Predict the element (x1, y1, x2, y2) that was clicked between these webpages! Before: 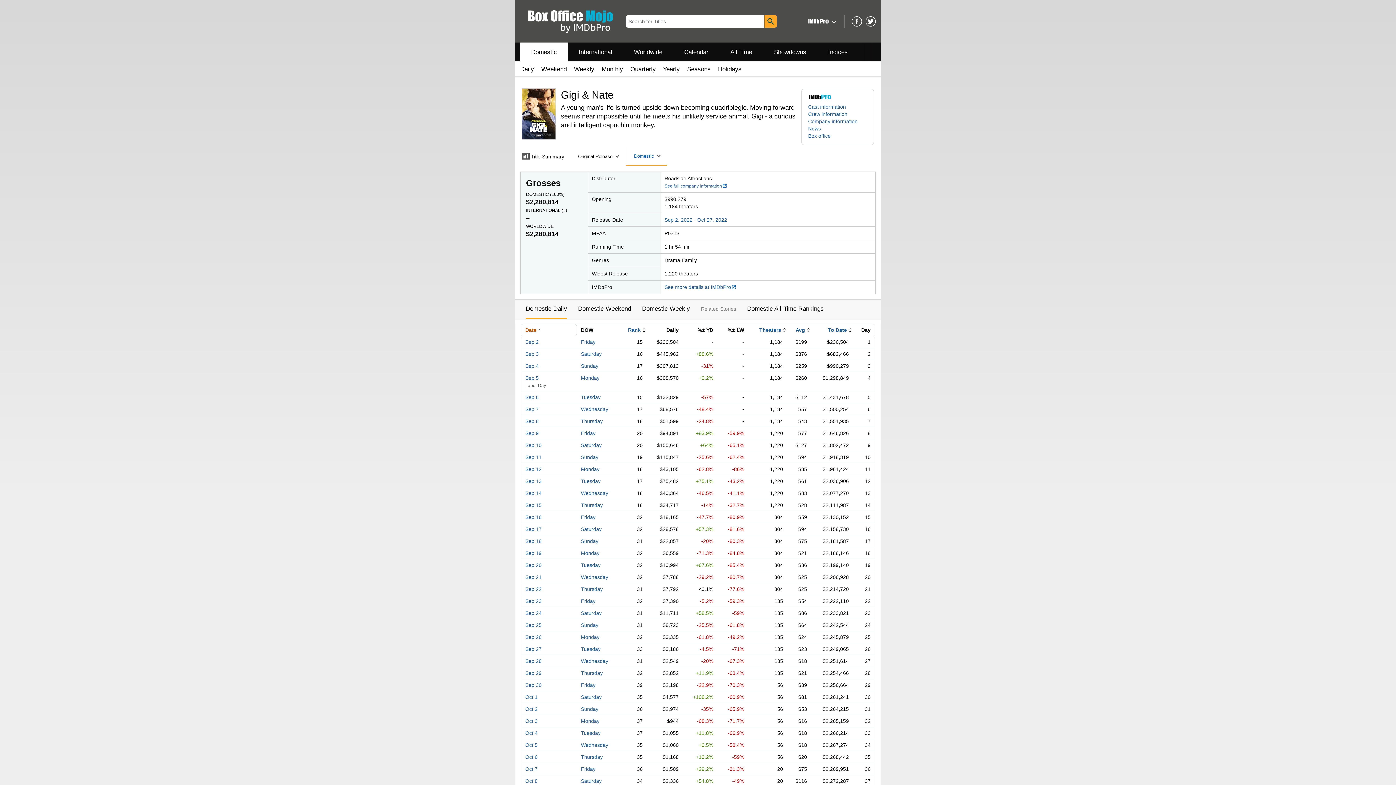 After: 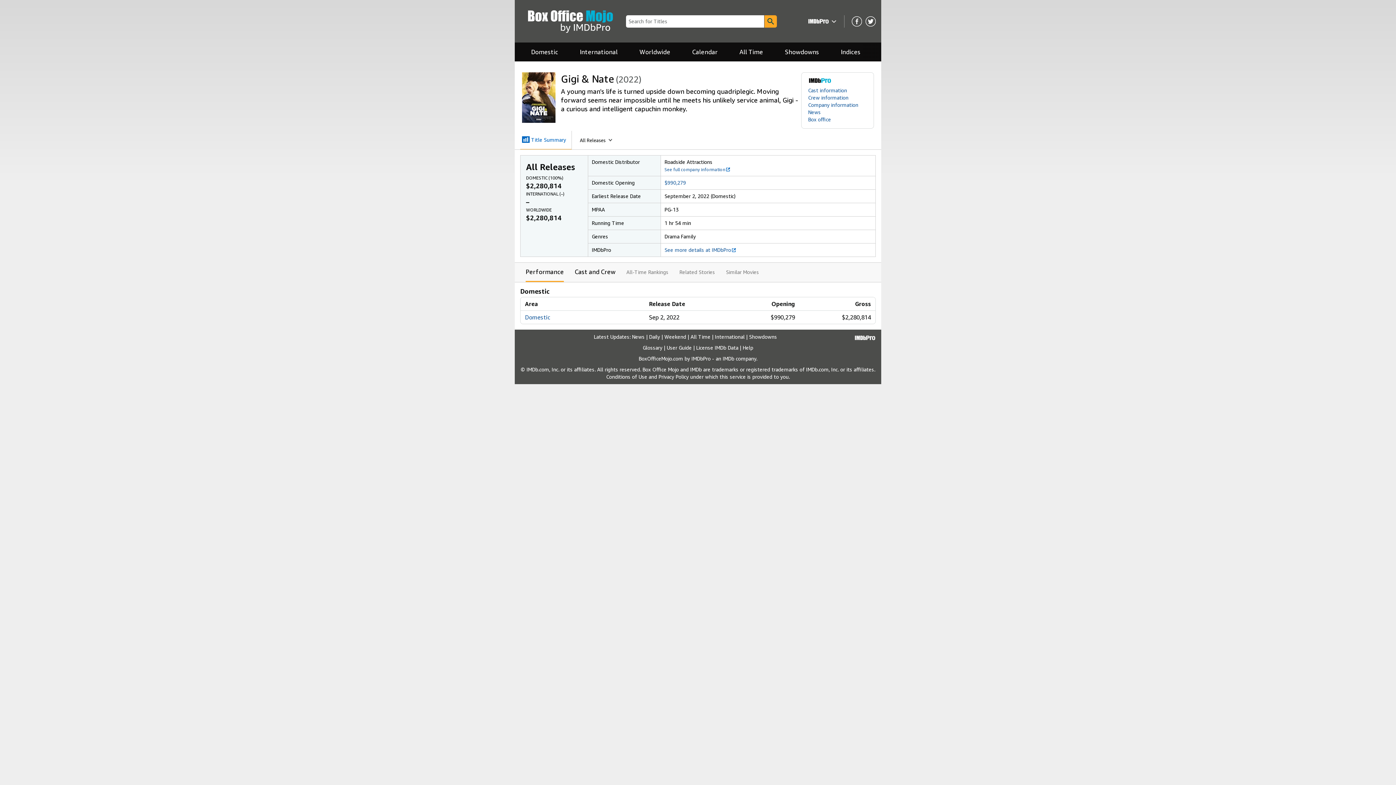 Action: bbox: (520, 151, 566, 162) label:  Title Summary